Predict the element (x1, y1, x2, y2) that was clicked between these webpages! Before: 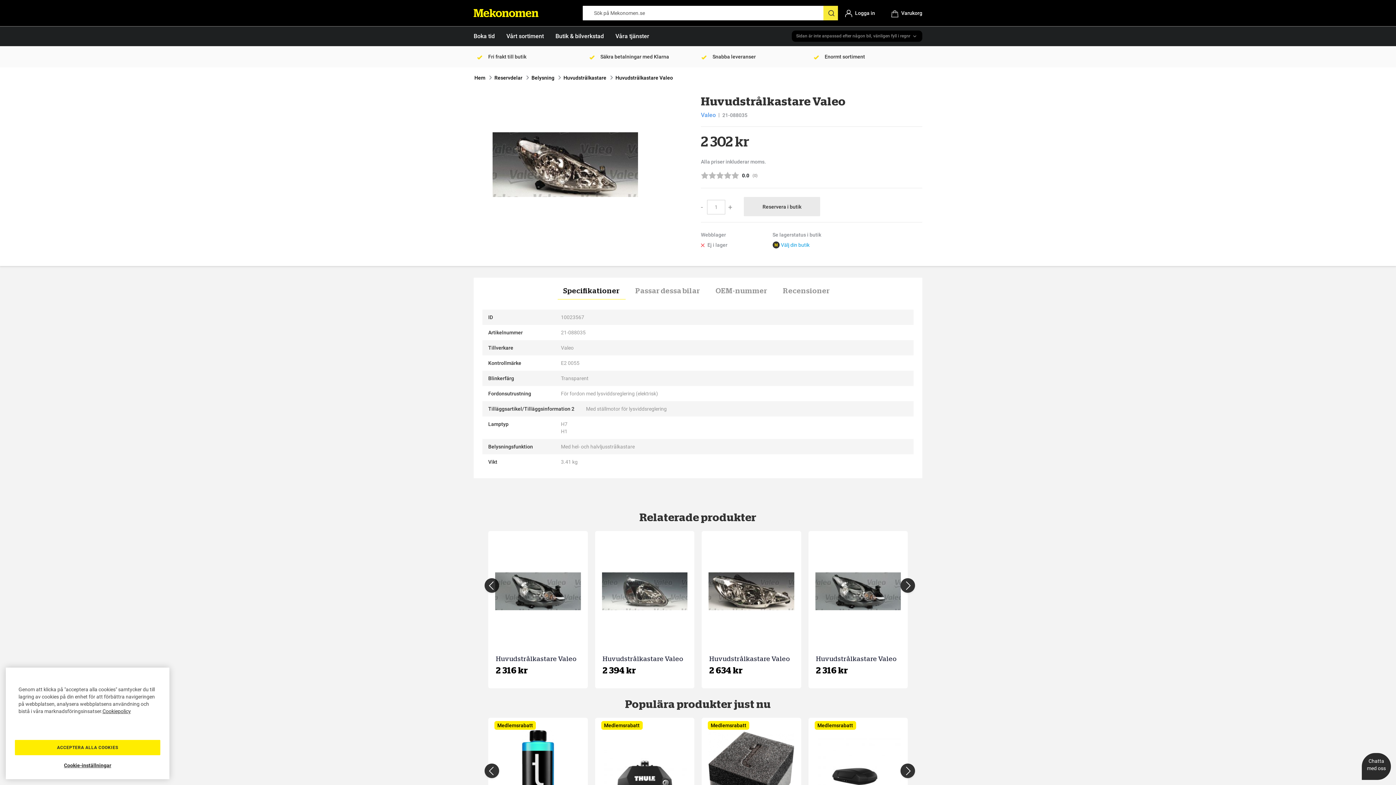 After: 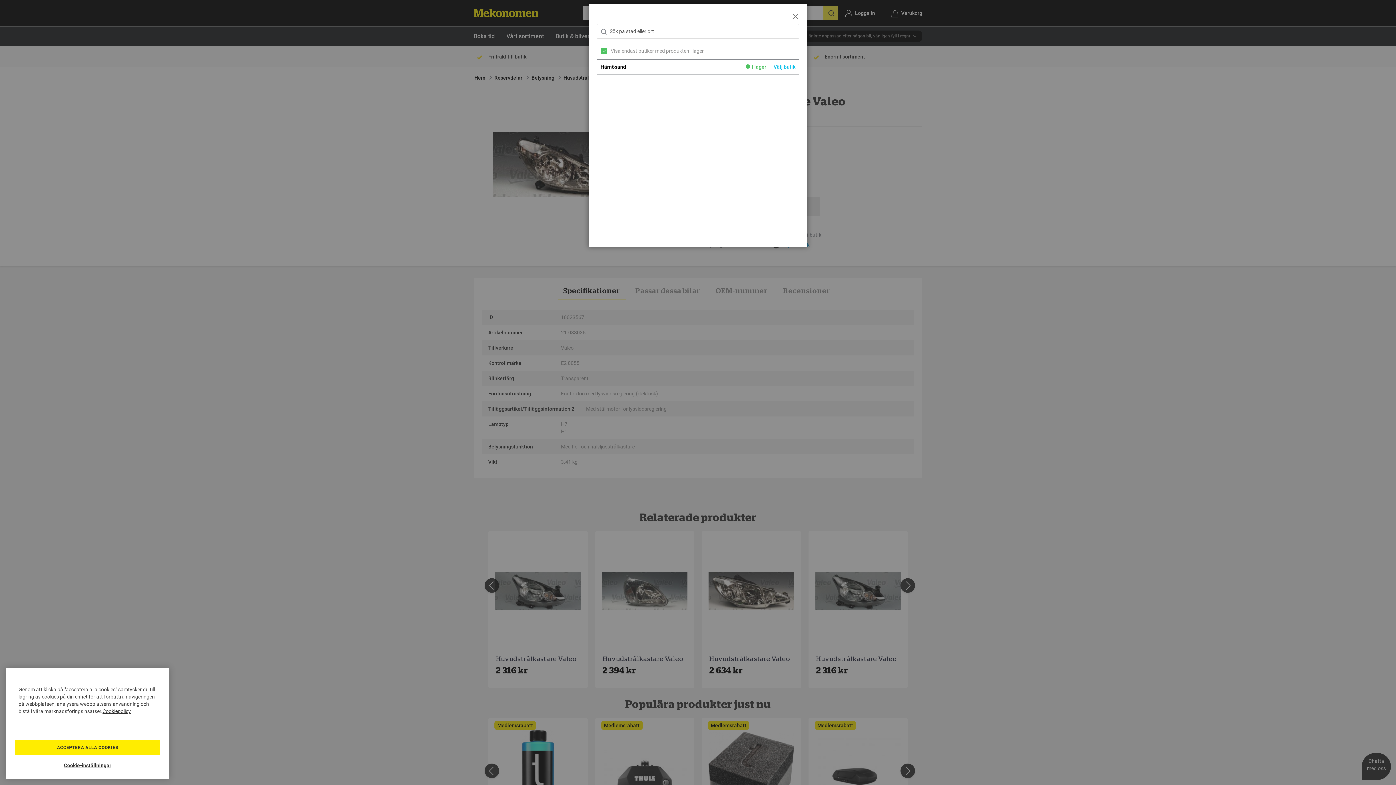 Action: label: Reservera i butik bbox: (743, 197, 820, 216)